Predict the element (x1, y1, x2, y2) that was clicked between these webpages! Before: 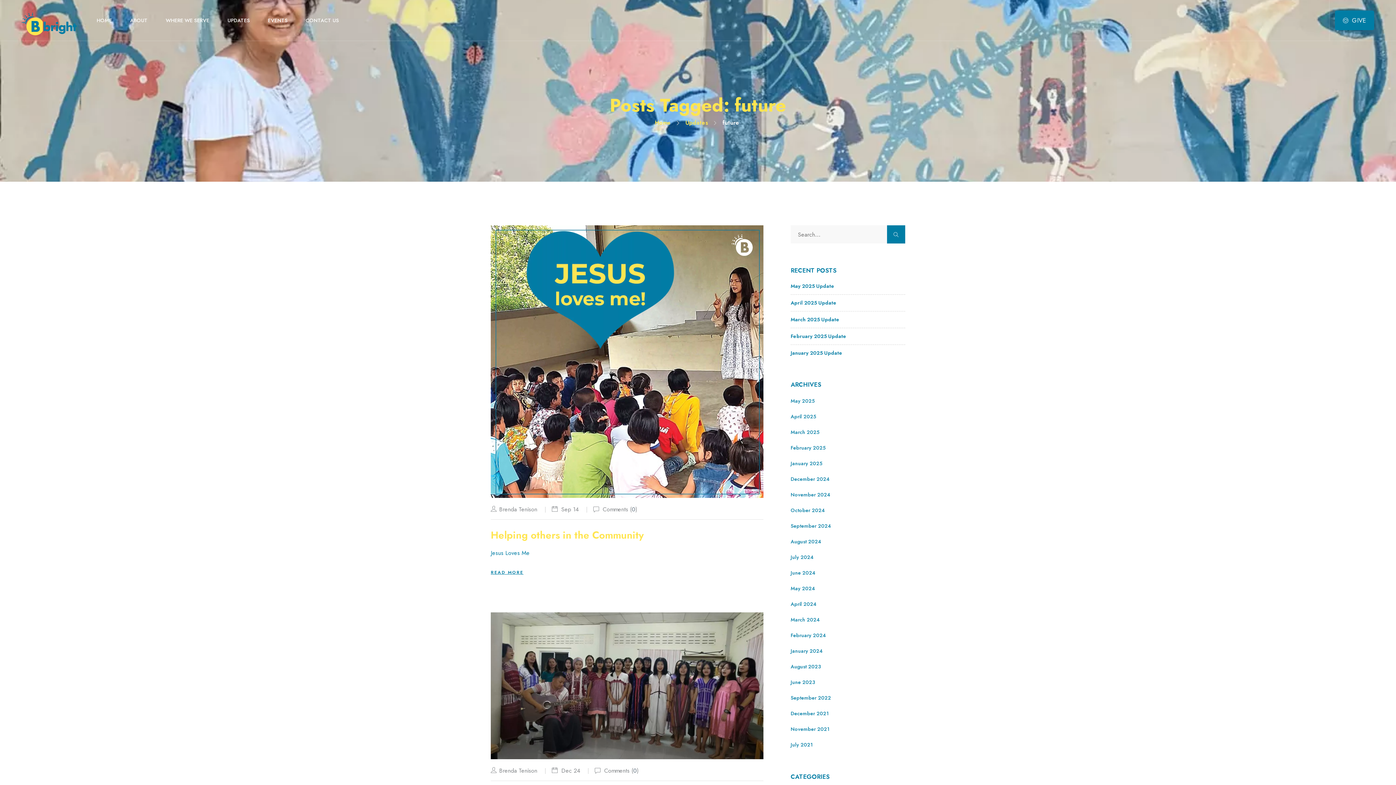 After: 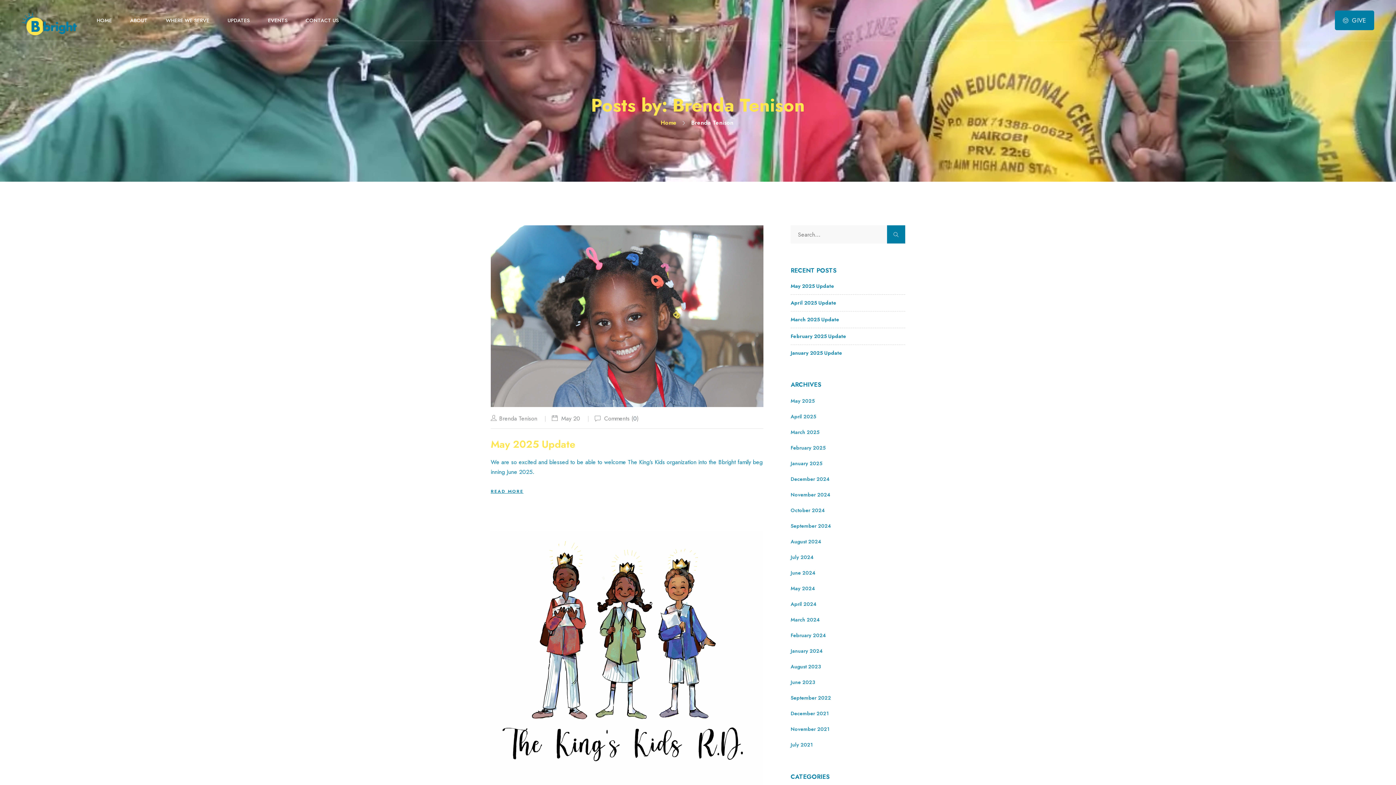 Action: bbox: (499, 505, 537, 513) label: Brenda Tenison